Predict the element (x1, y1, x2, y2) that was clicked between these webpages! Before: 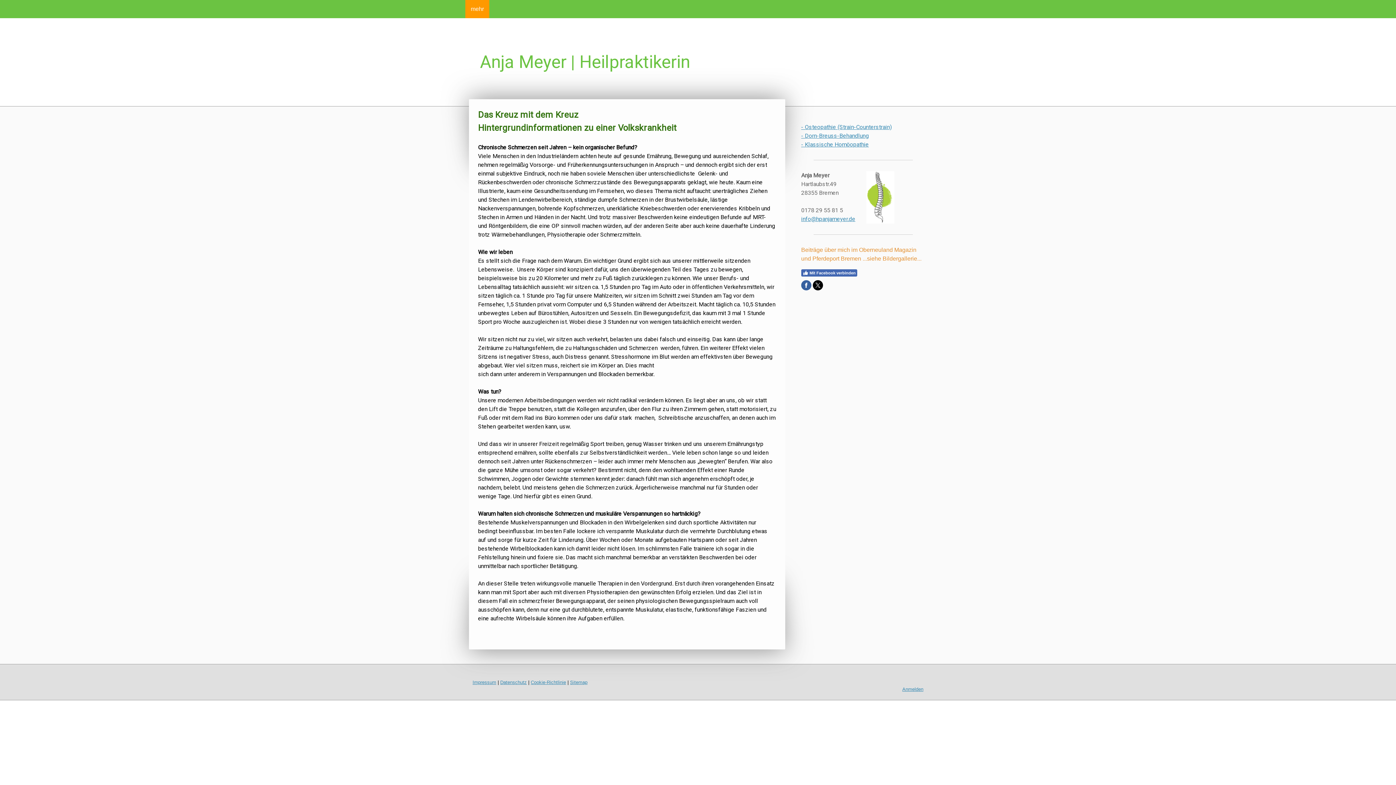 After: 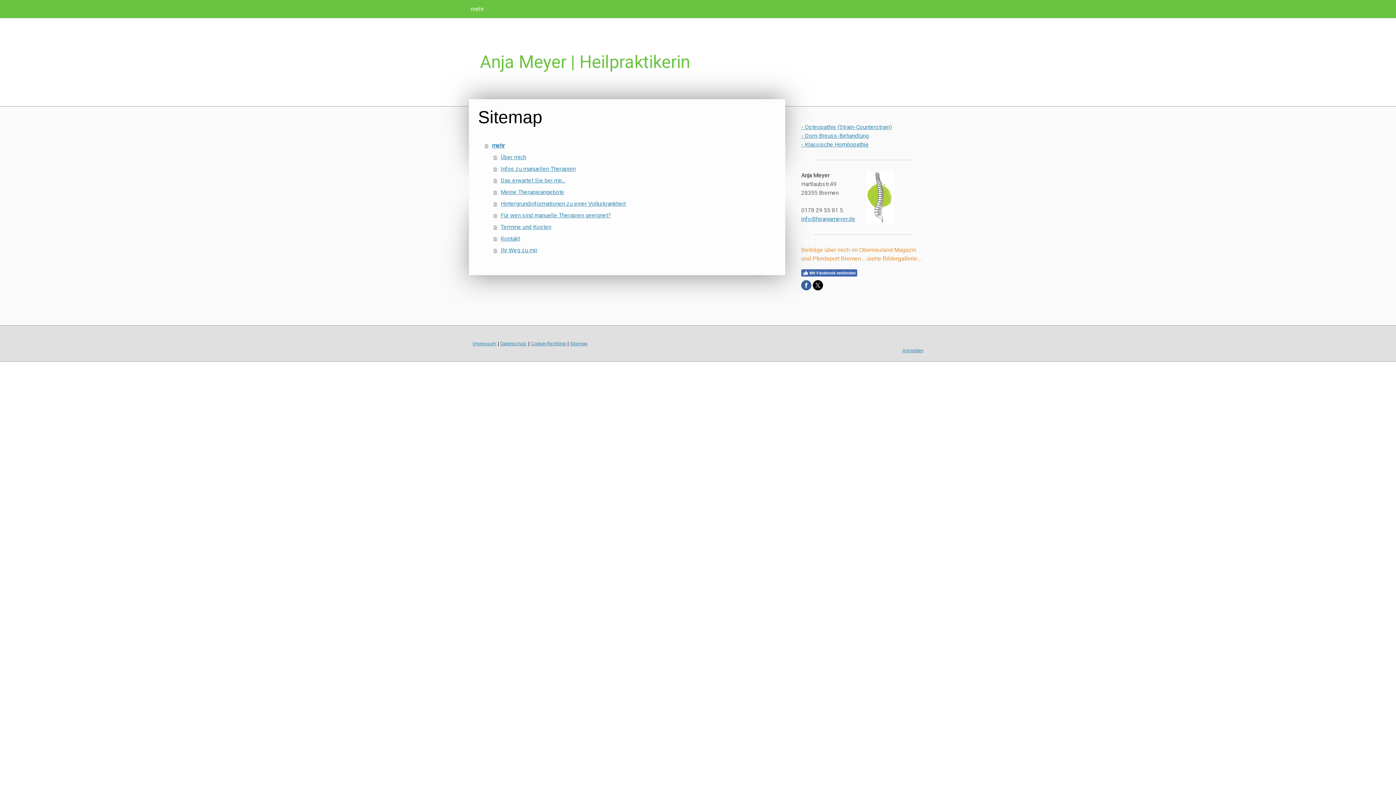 Action: bbox: (570, 680, 587, 685) label: Sitemap